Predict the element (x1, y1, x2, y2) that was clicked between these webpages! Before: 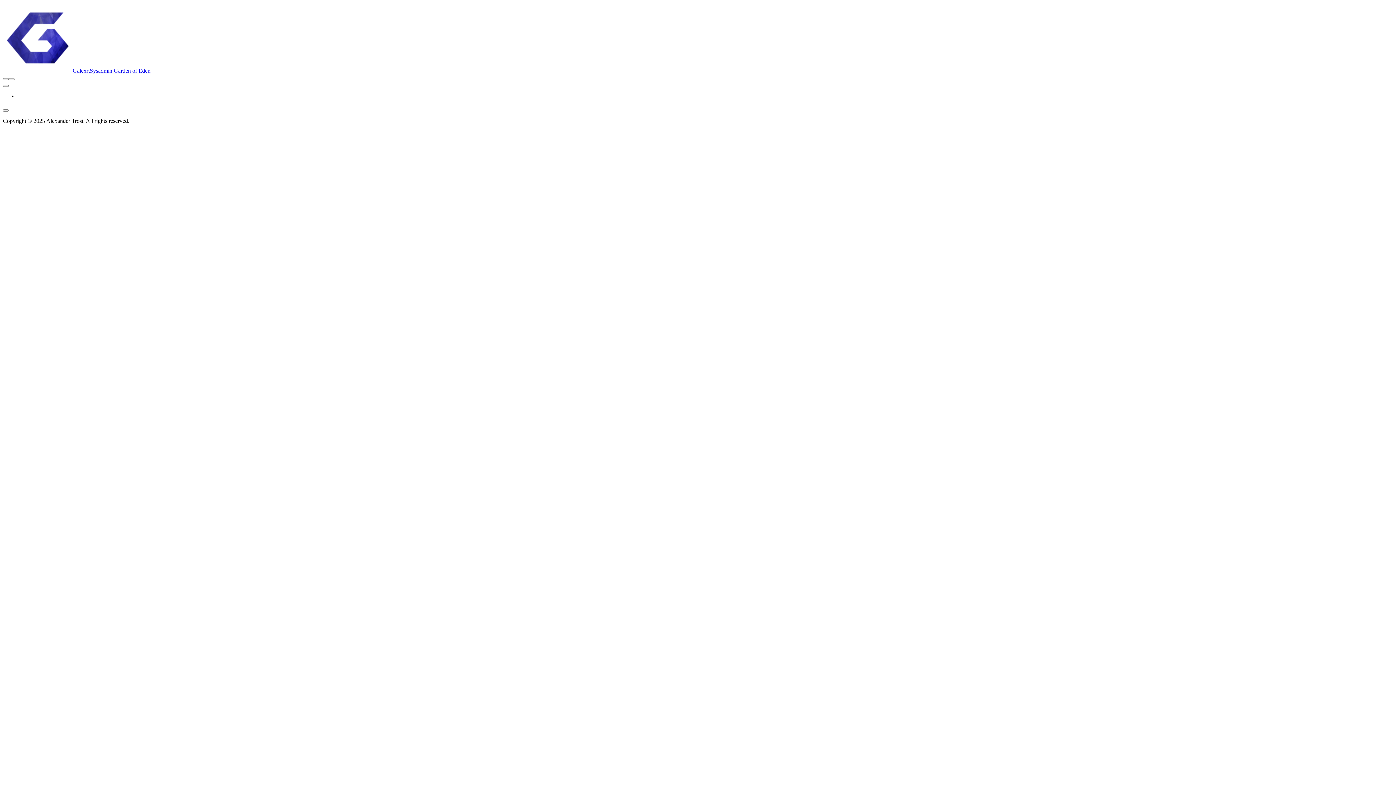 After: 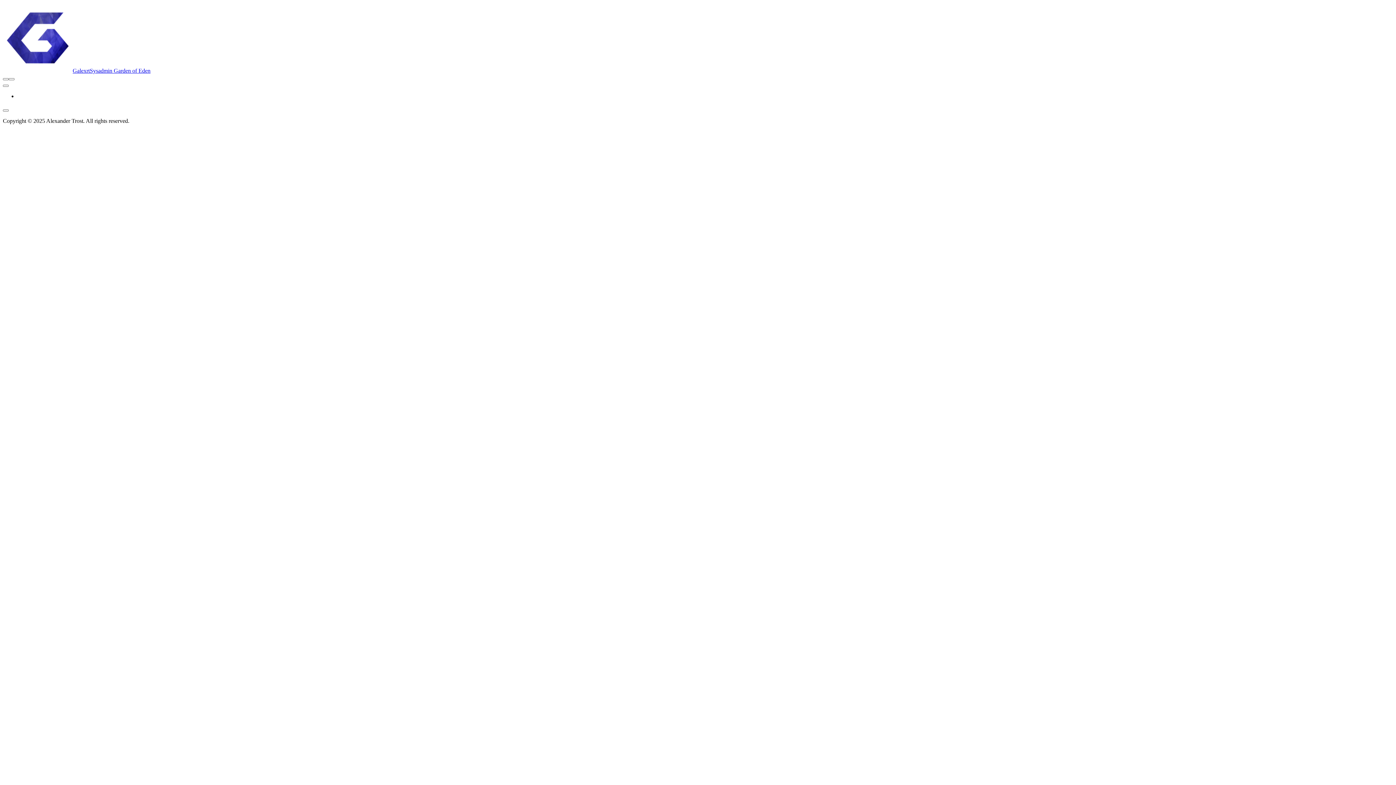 Action: bbox: (8, 78, 14, 80) label: Open menu